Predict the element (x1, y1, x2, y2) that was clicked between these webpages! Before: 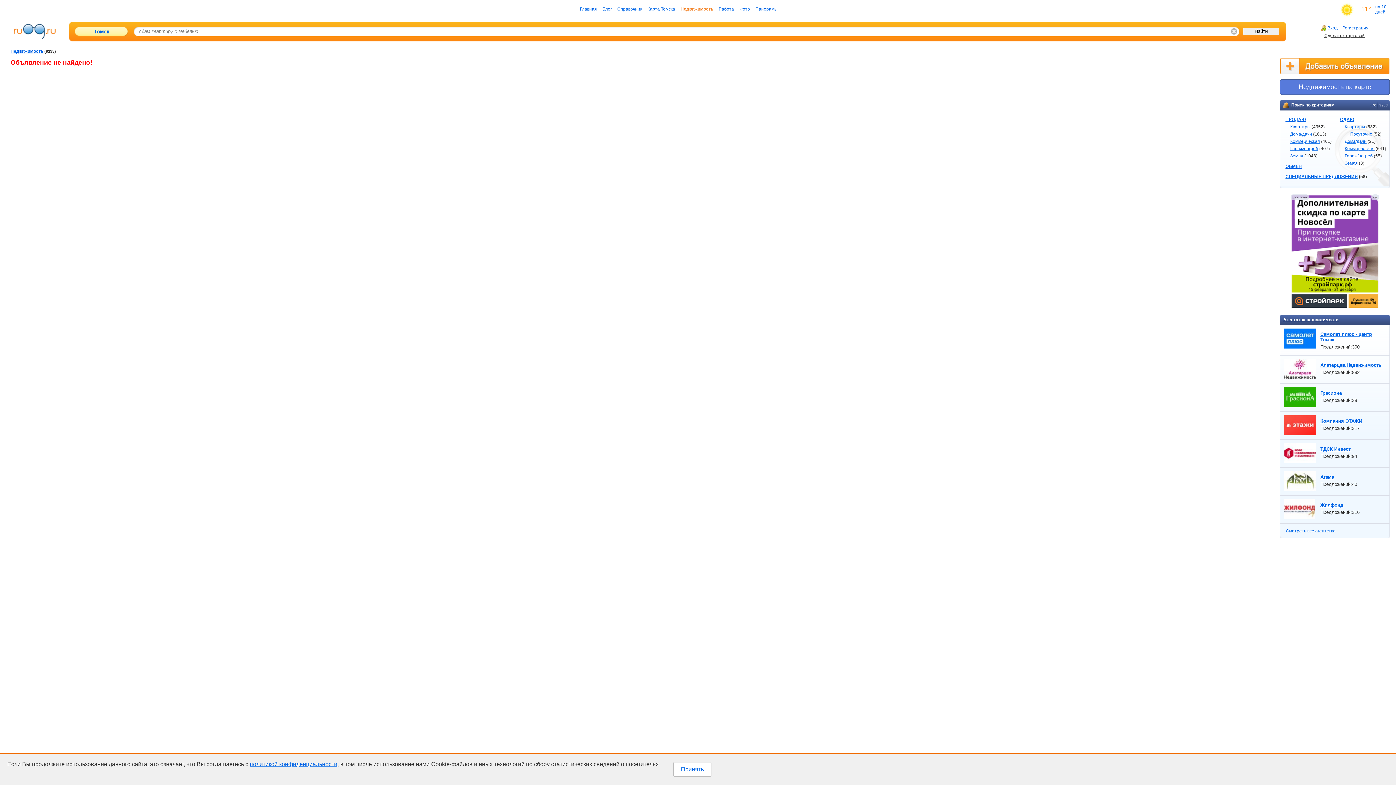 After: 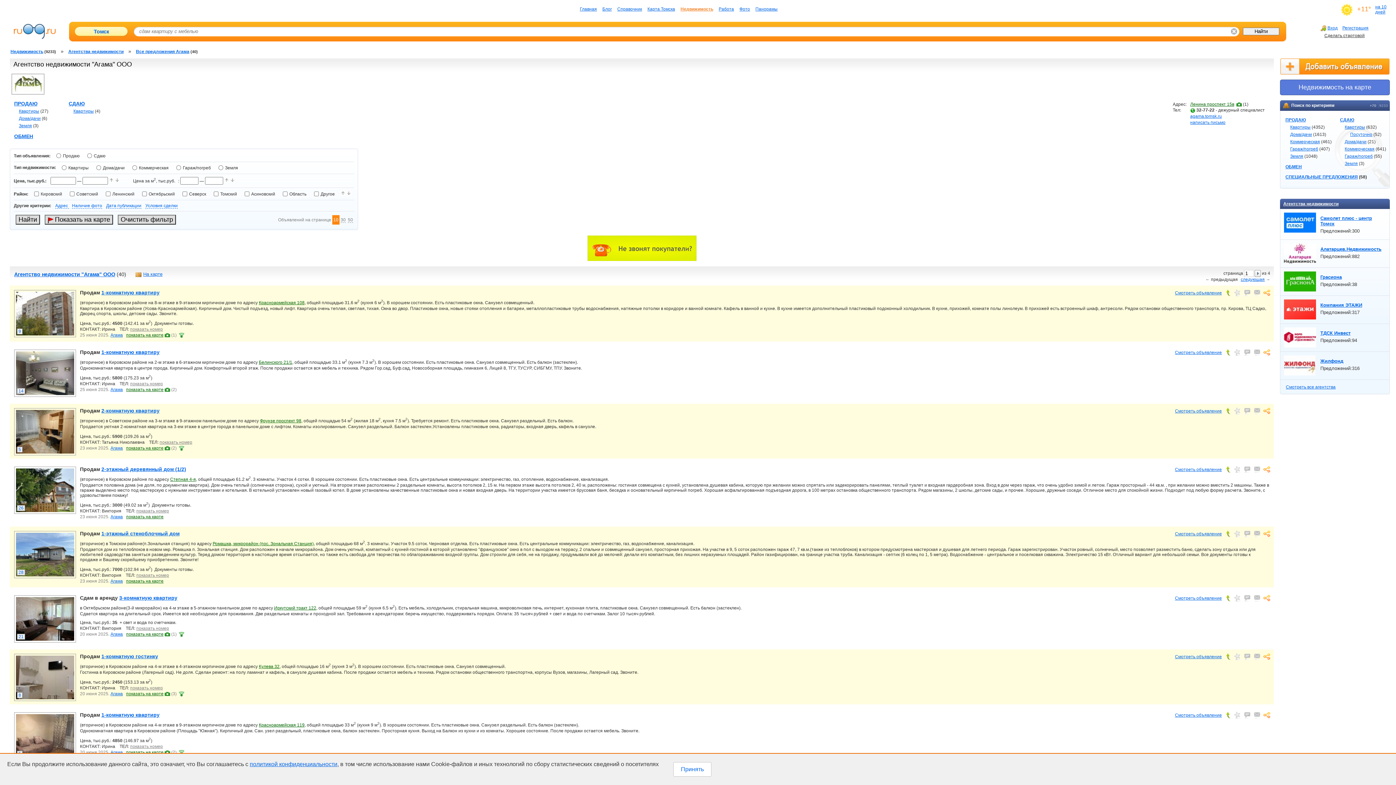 Action: label: Агама bbox: (1320, 474, 1334, 480)